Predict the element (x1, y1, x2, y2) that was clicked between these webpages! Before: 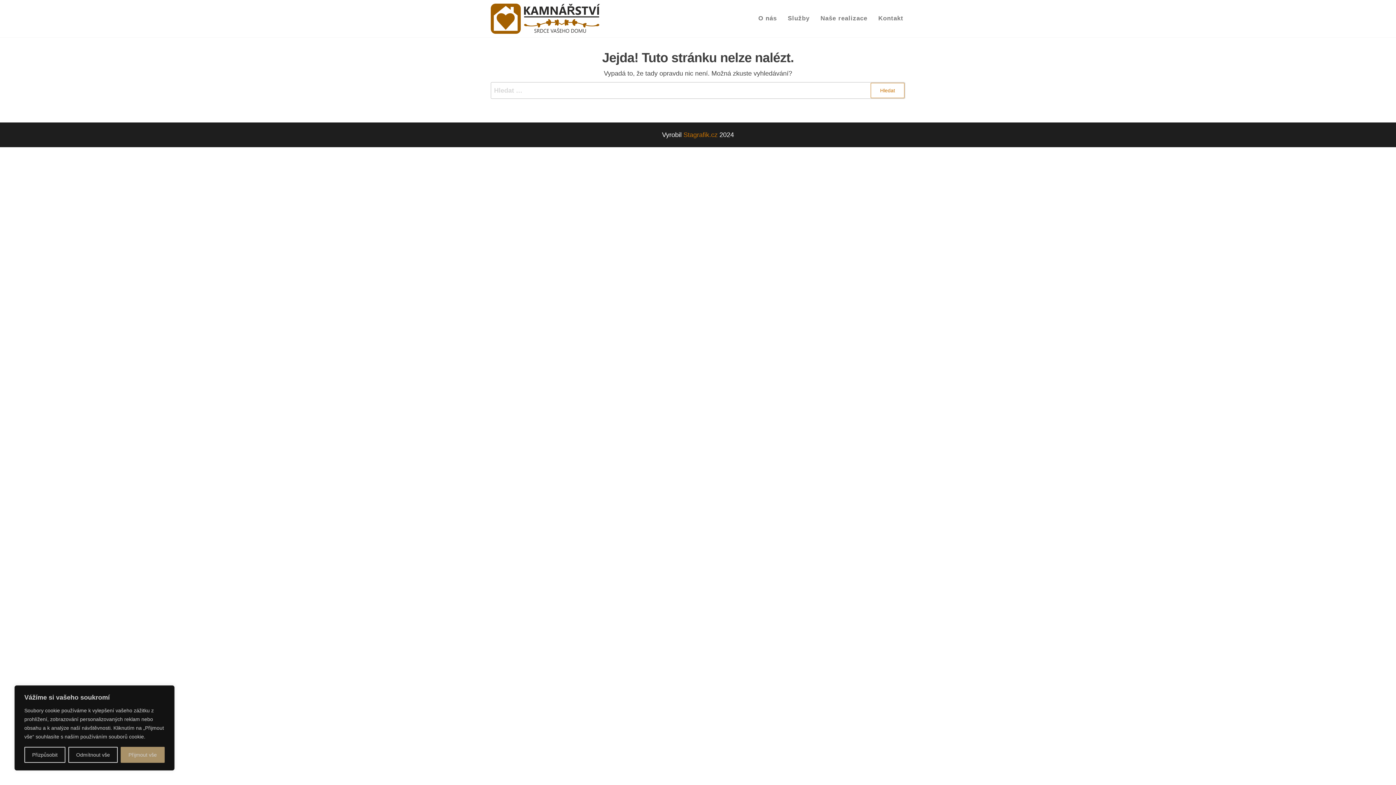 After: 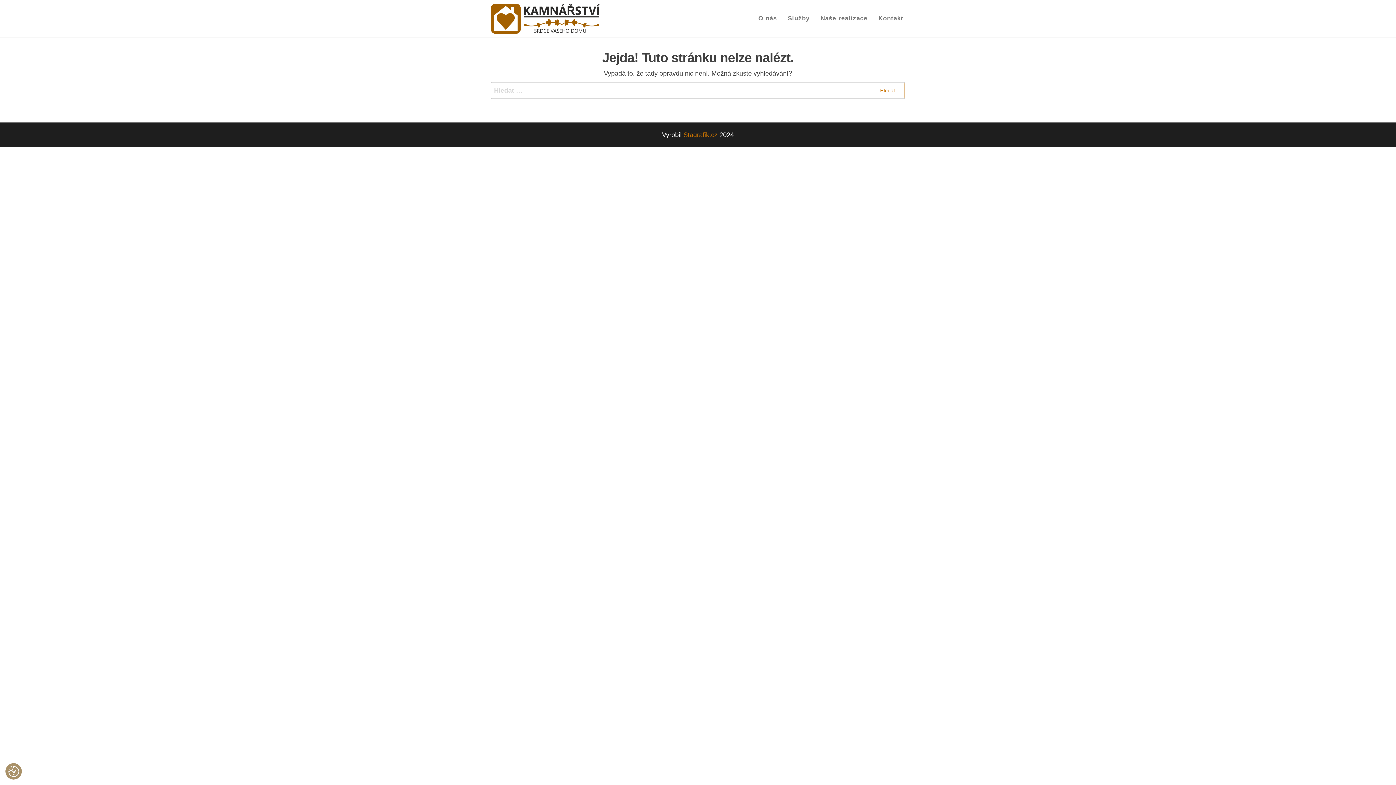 Action: bbox: (68, 747, 117, 763) label: Odmítnout vše